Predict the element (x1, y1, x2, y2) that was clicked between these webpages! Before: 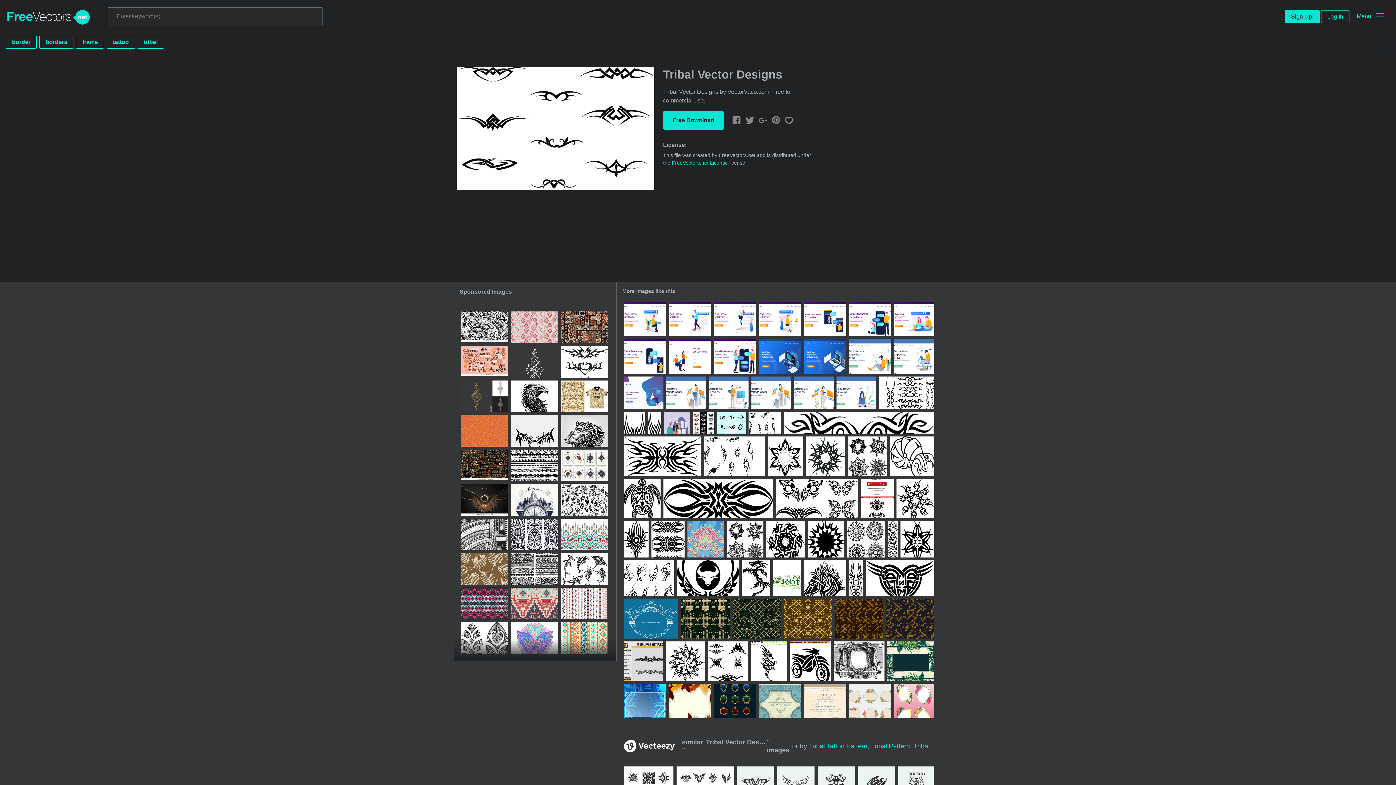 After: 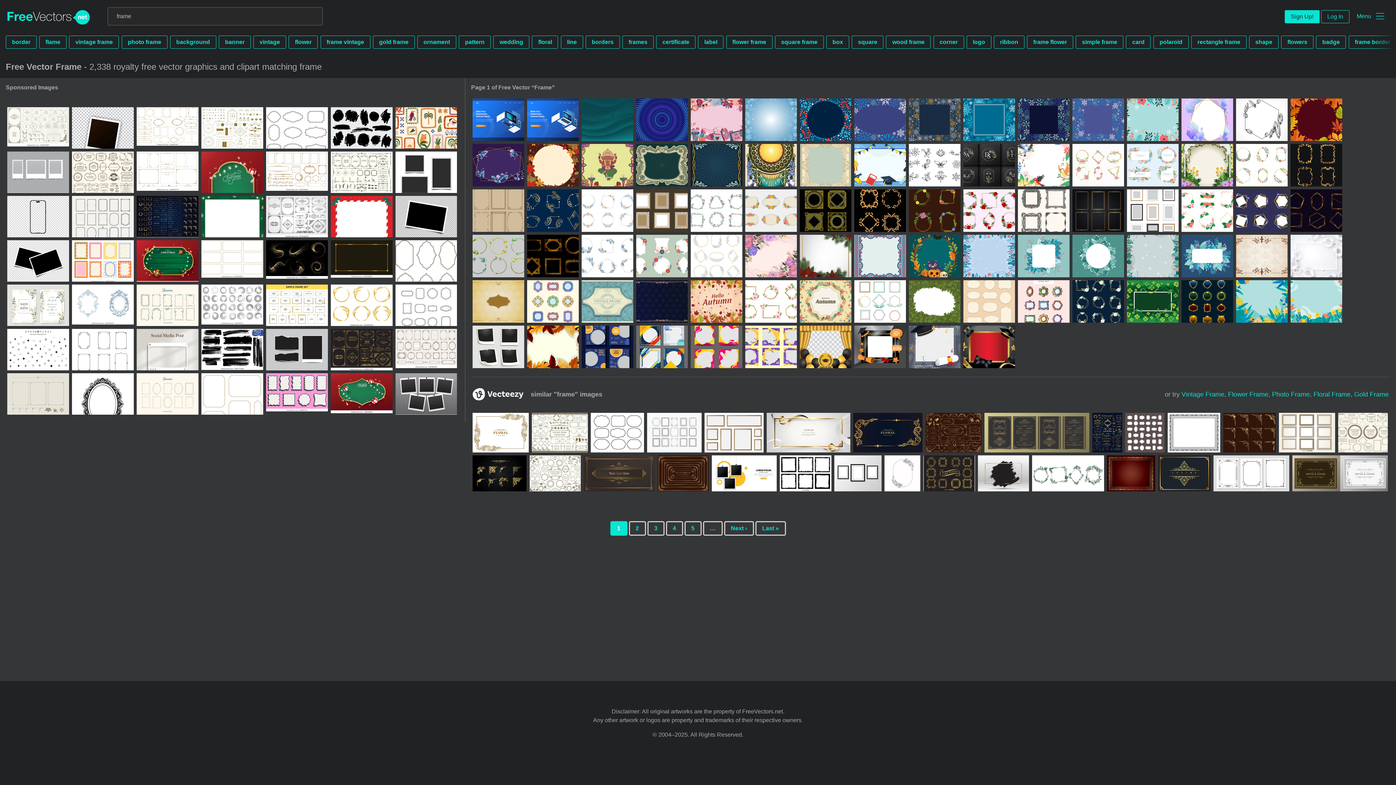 Action: bbox: (76, 35, 104, 48) label: frame